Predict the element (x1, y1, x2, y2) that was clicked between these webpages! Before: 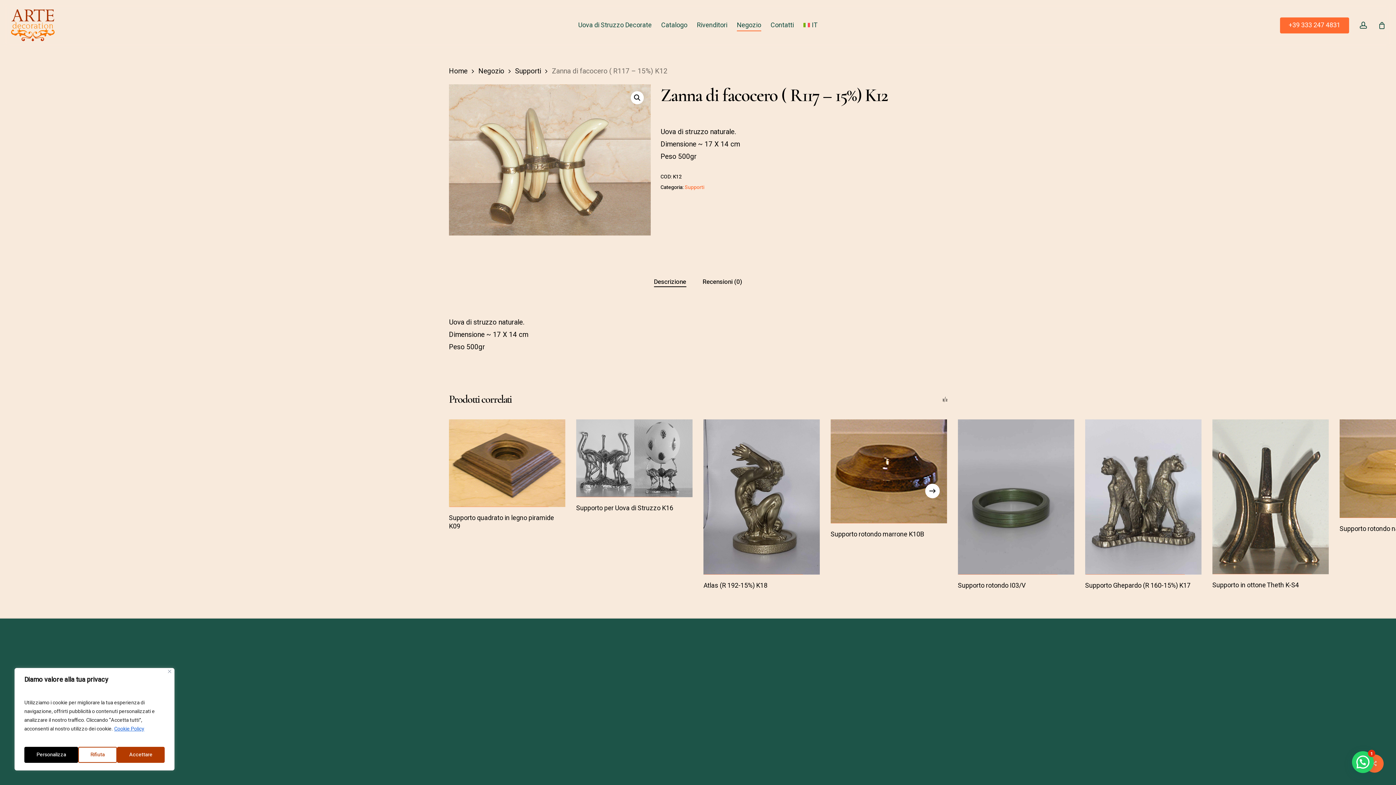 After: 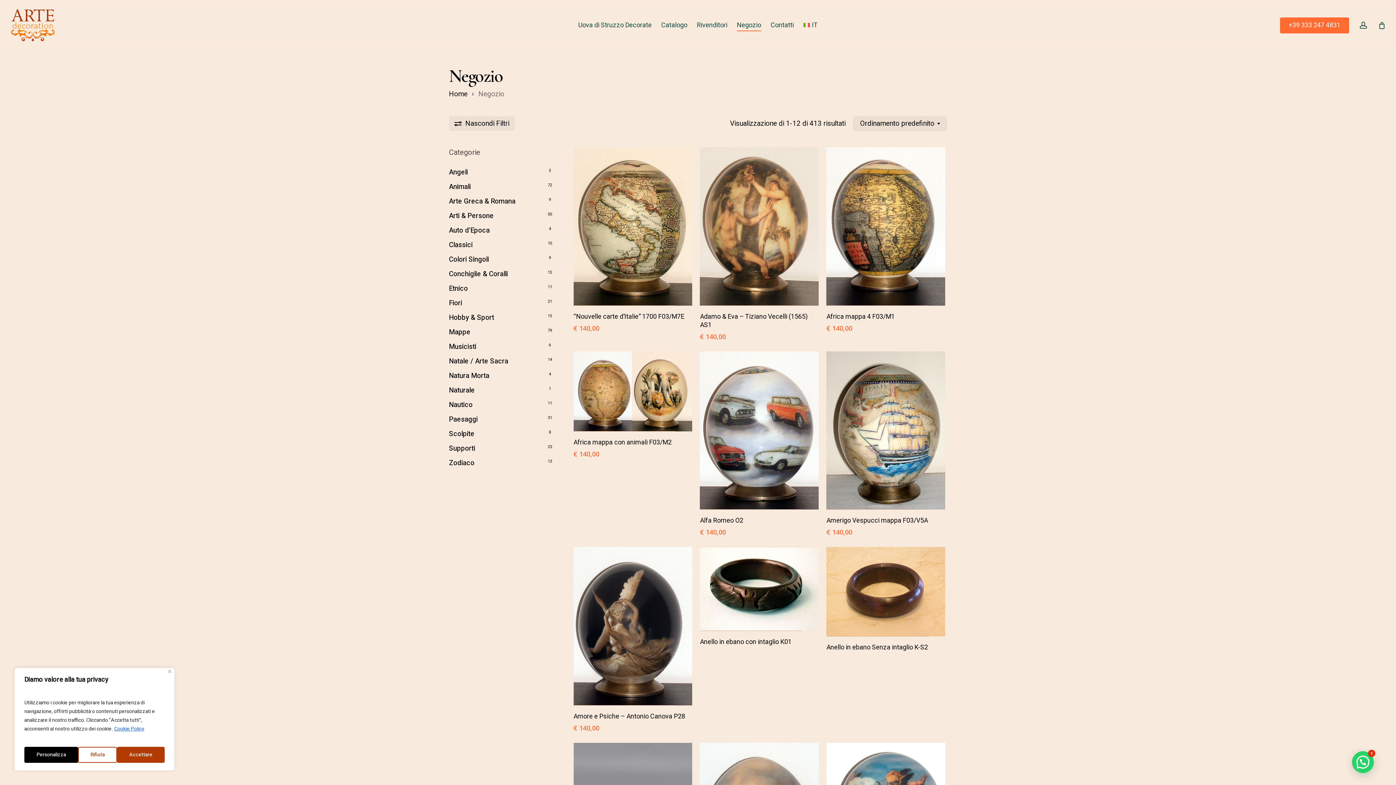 Action: label: Negozio bbox: (478, 65, 504, 76)